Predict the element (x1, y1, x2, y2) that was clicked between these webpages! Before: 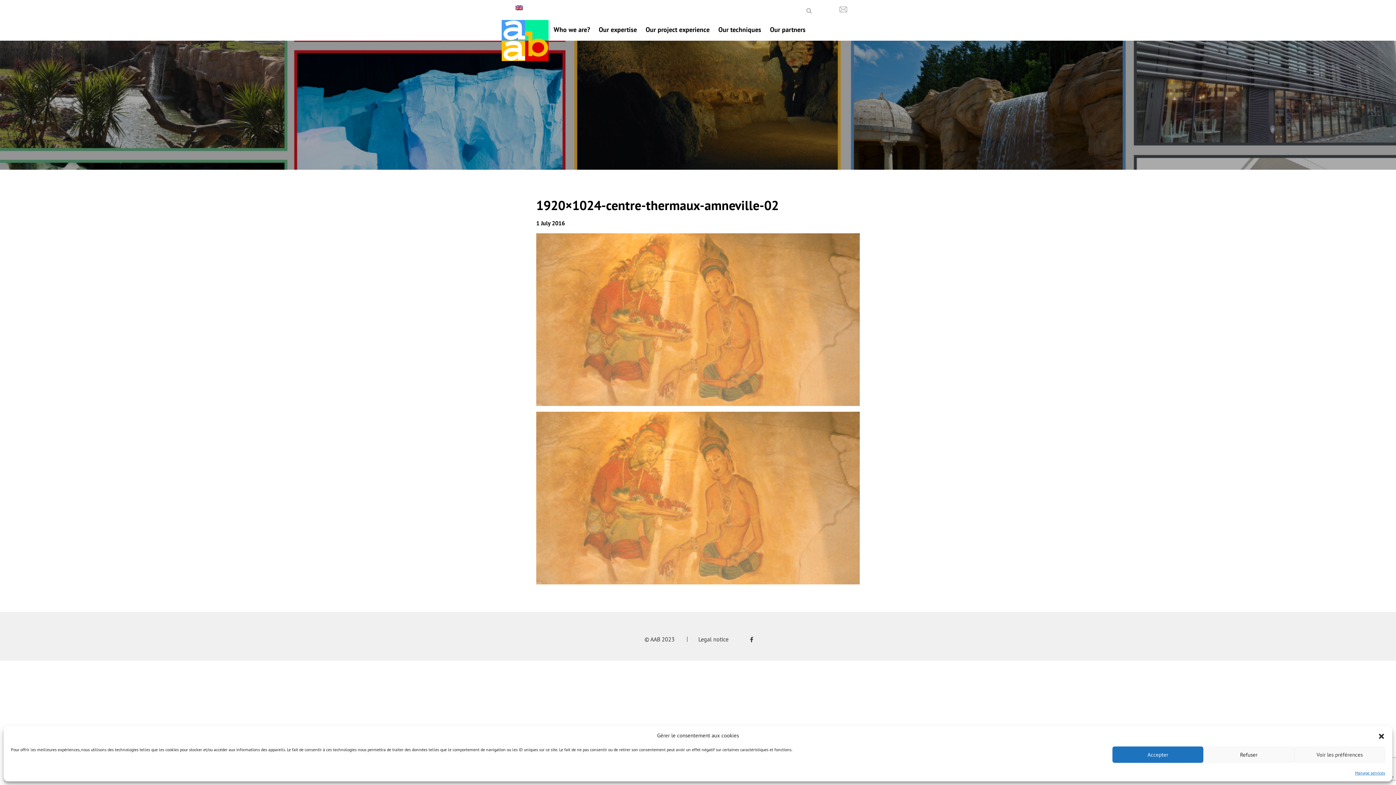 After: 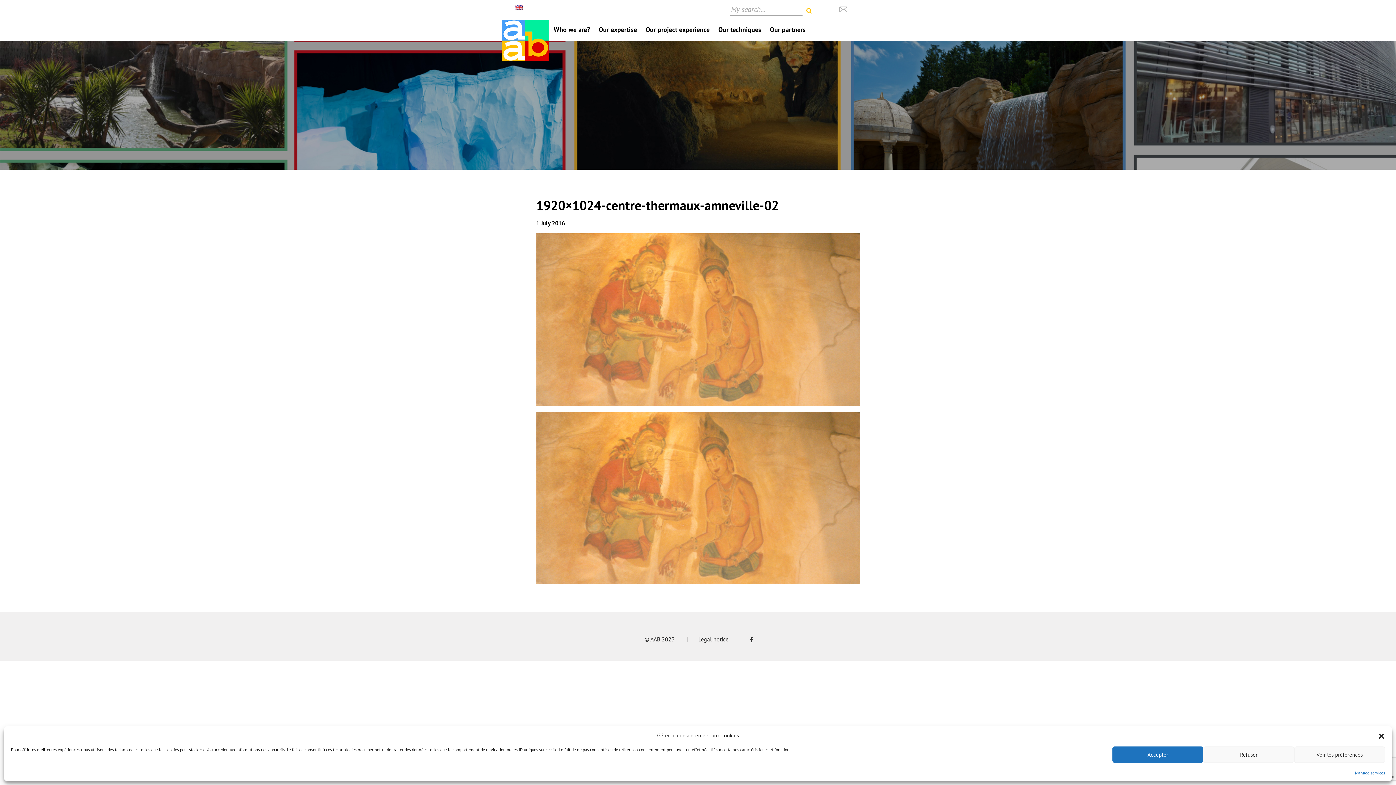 Action: bbox: (804, 6, 814, 14)